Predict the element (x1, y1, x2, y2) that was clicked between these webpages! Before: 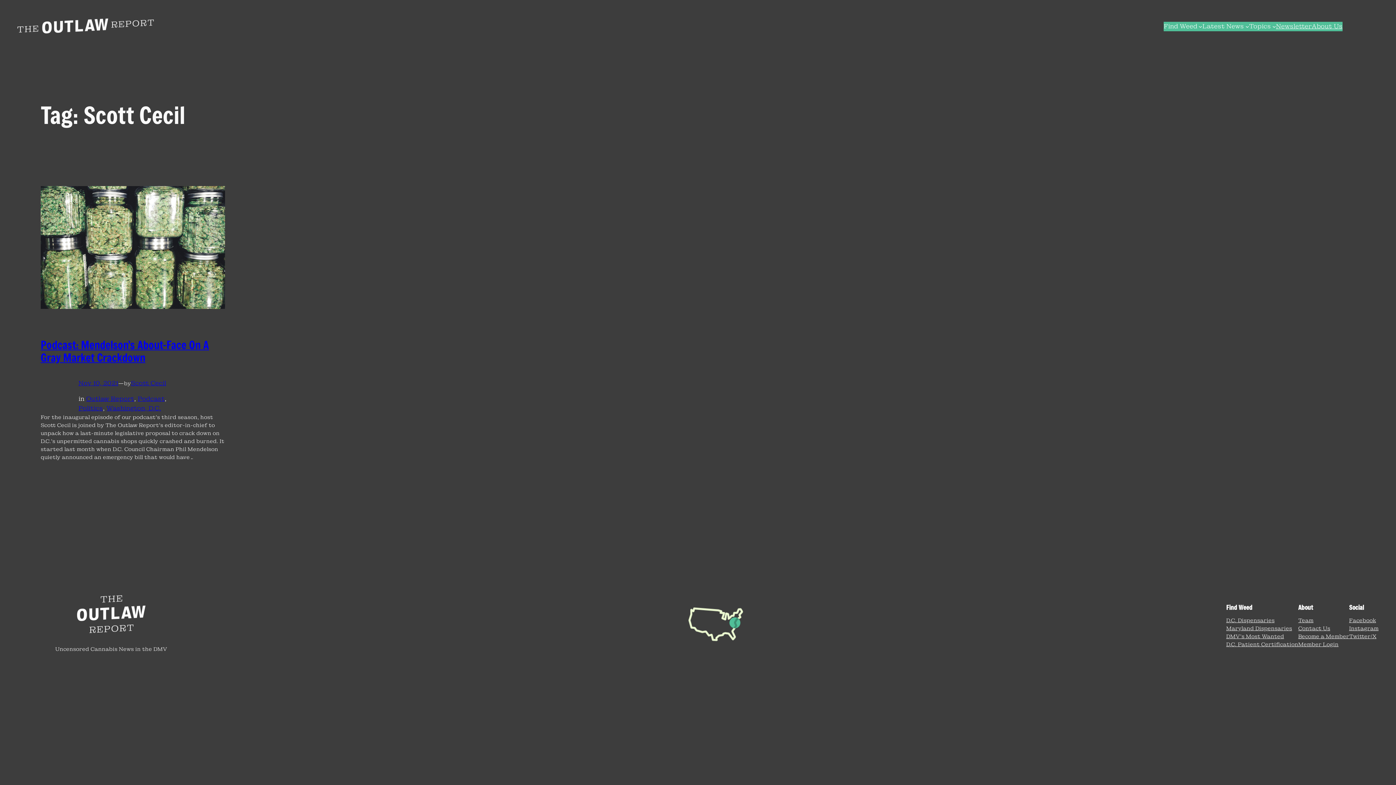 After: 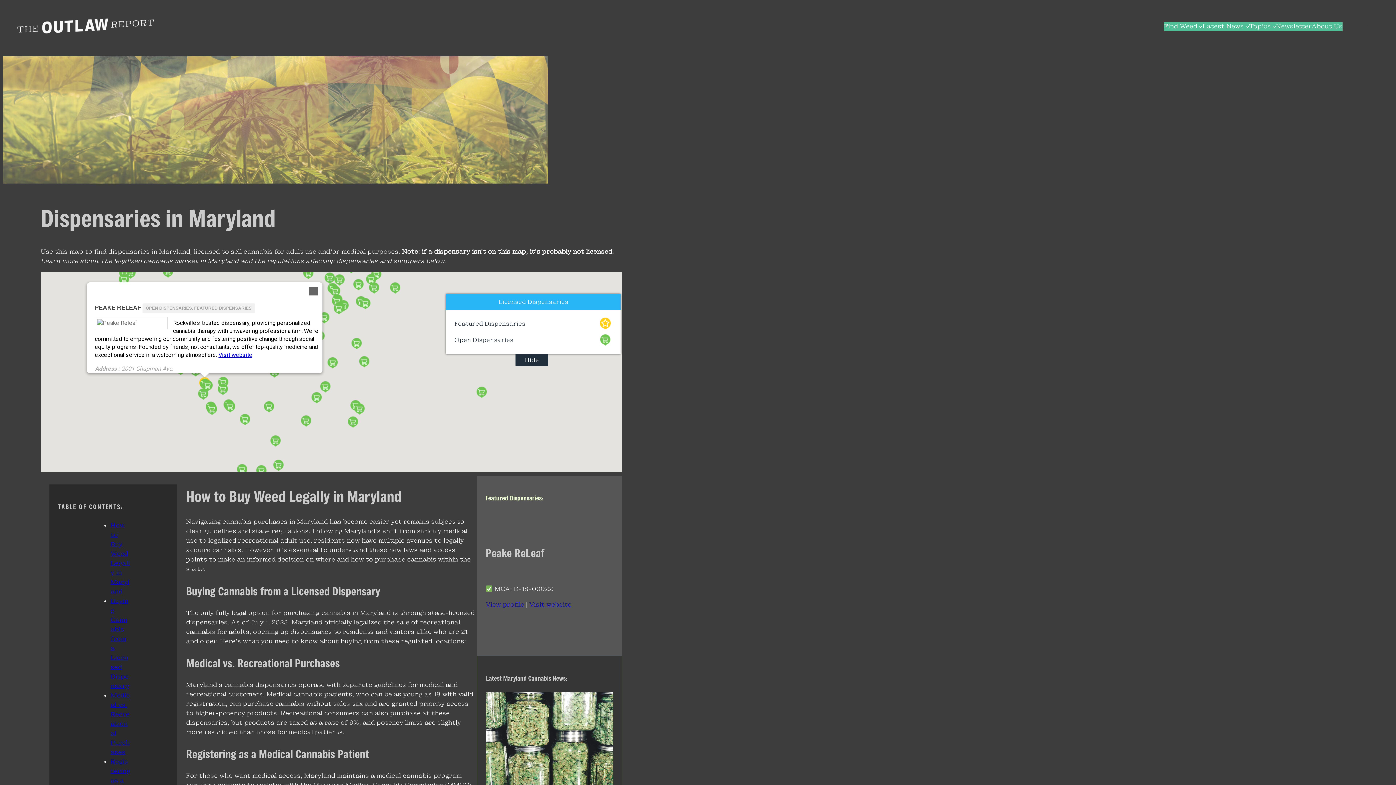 Action: label: Maryland Dispensaries bbox: (1226, 624, 1292, 632)